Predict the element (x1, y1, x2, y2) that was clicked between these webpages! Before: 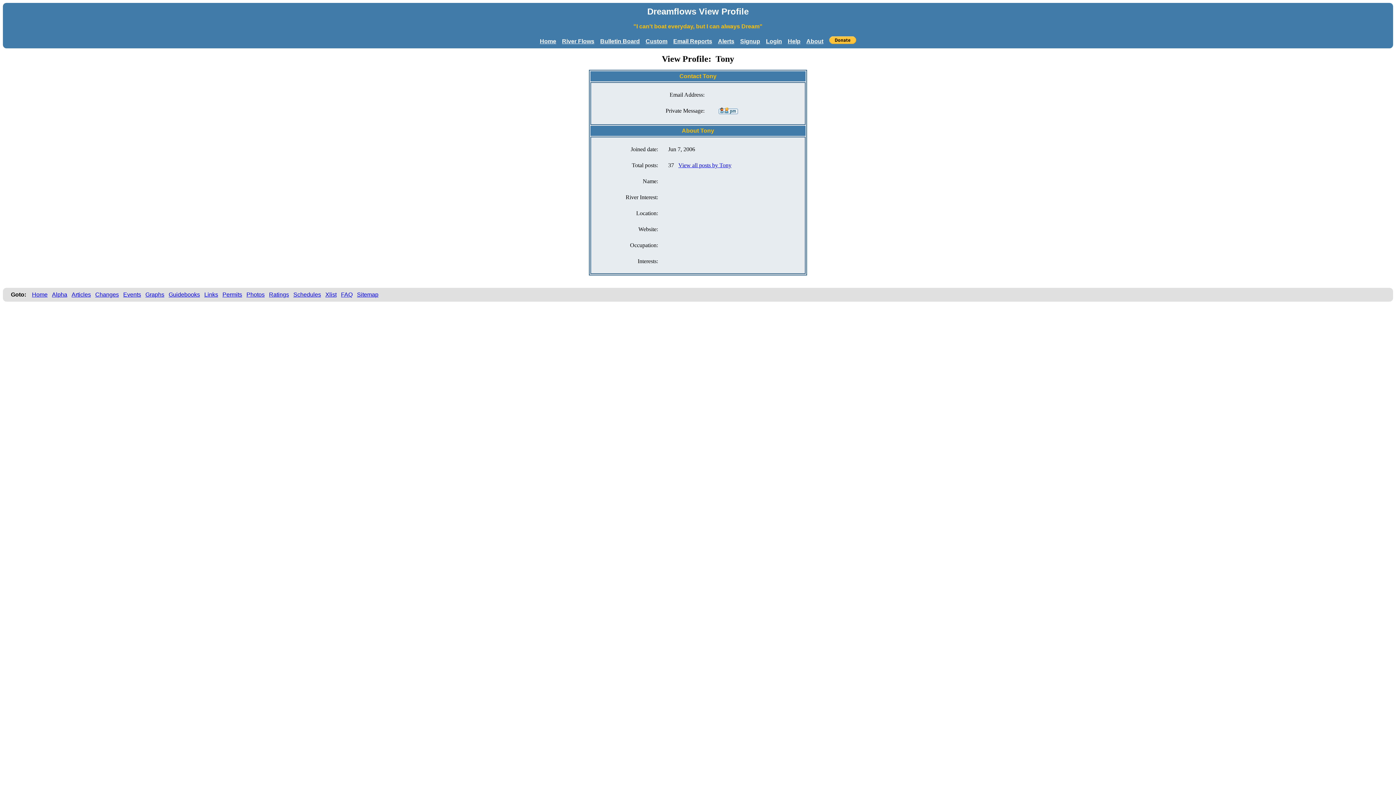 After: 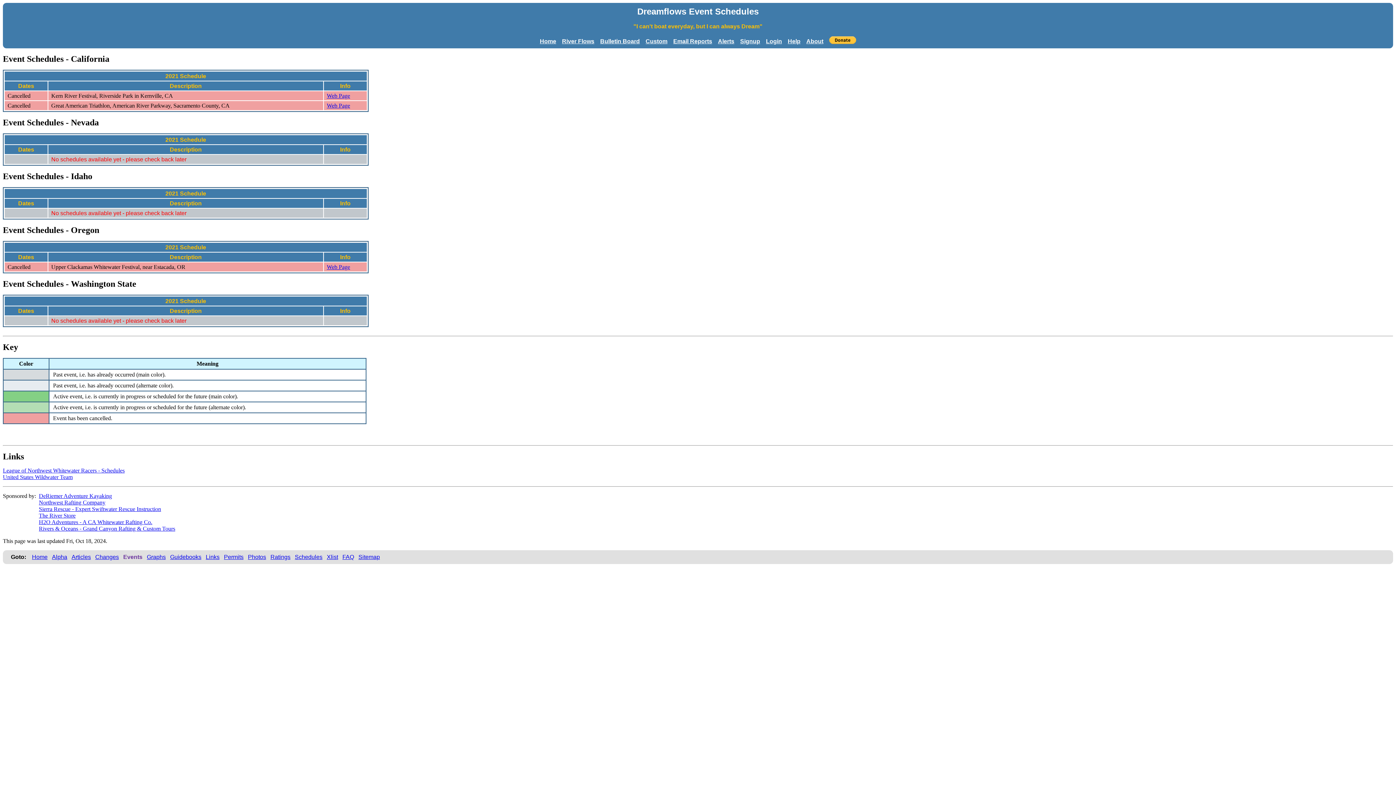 Action: label: Events bbox: (123, 291, 141, 297)